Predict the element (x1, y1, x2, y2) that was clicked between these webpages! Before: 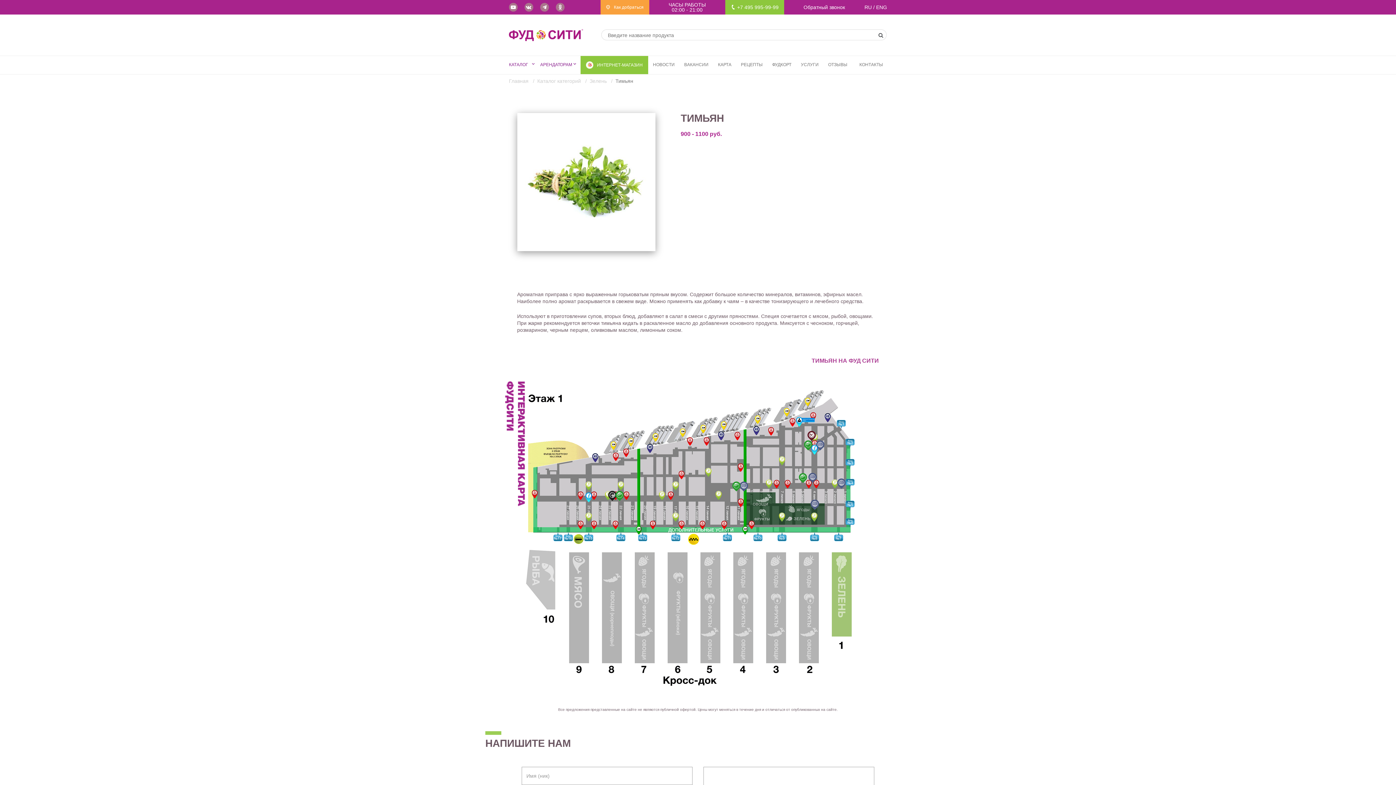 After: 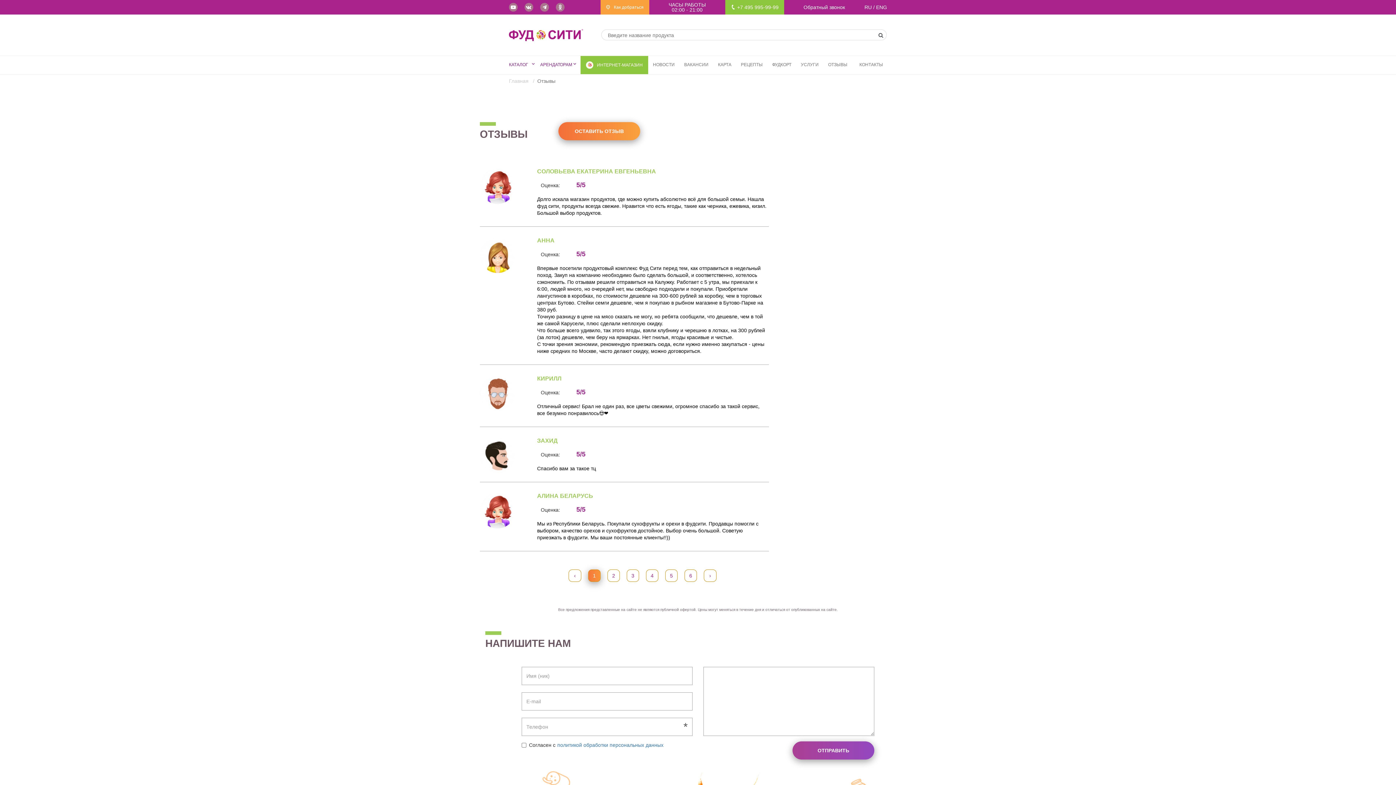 Action: bbox: (823, 56, 852, 73) label: ОТЗЫВЫ